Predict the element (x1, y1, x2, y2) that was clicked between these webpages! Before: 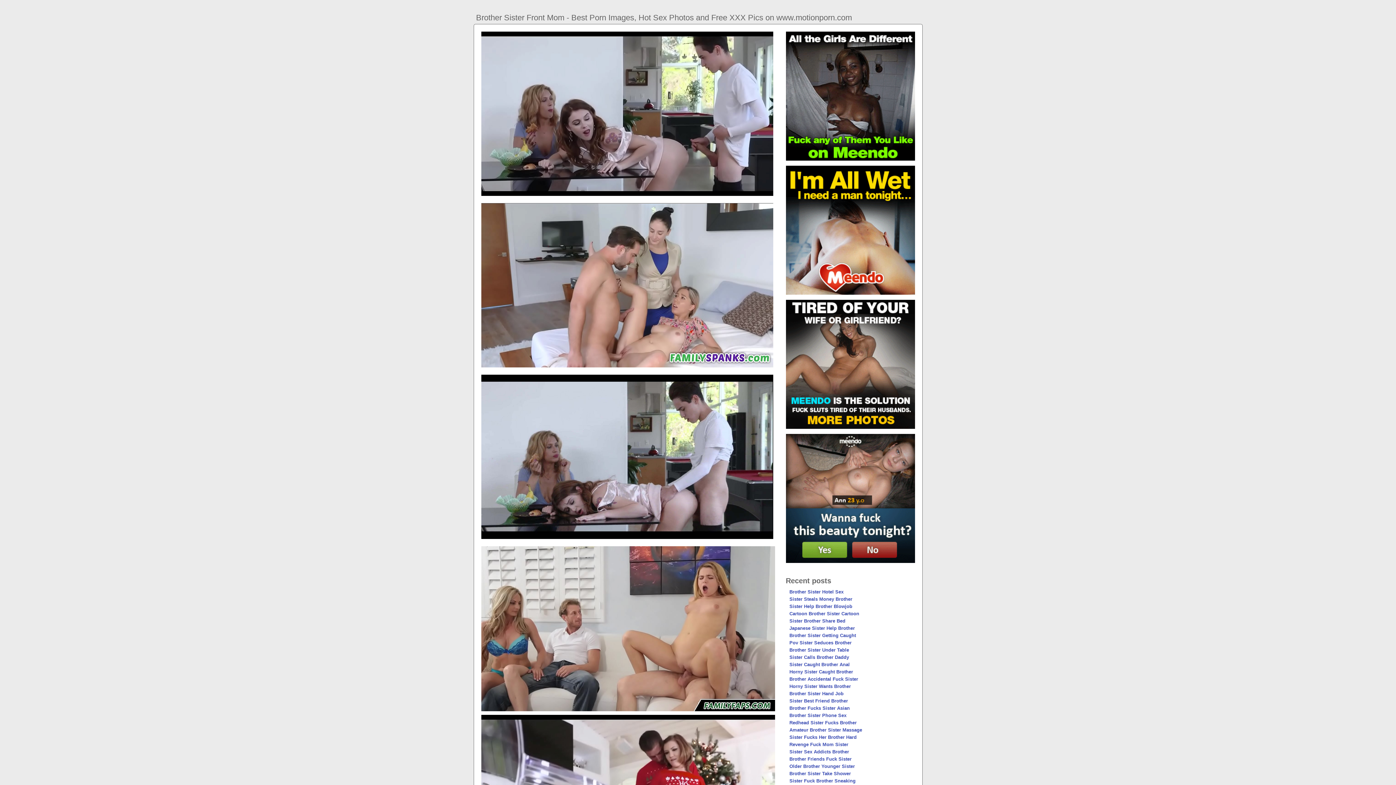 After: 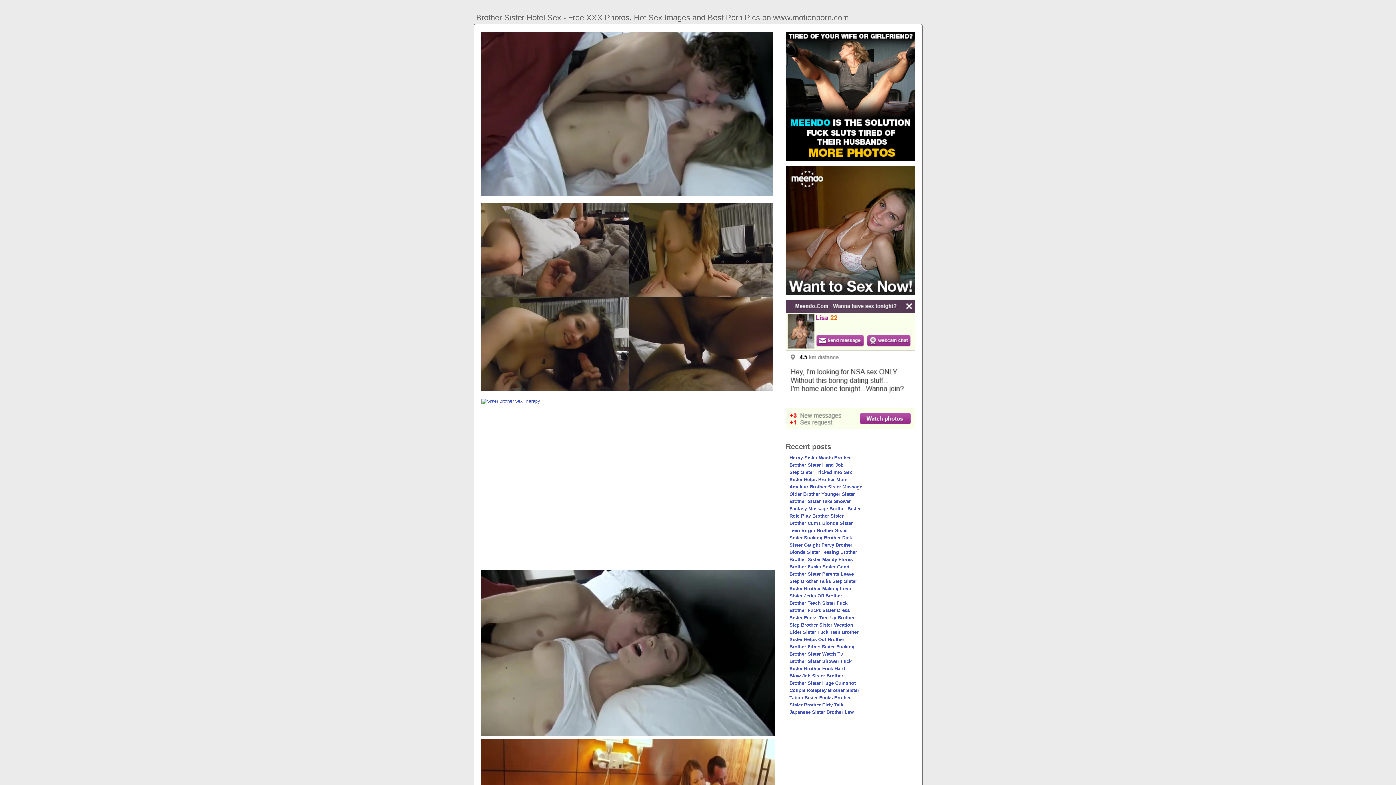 Action: bbox: (789, 589, 843, 594) label: Brother Sister Hotel Sex